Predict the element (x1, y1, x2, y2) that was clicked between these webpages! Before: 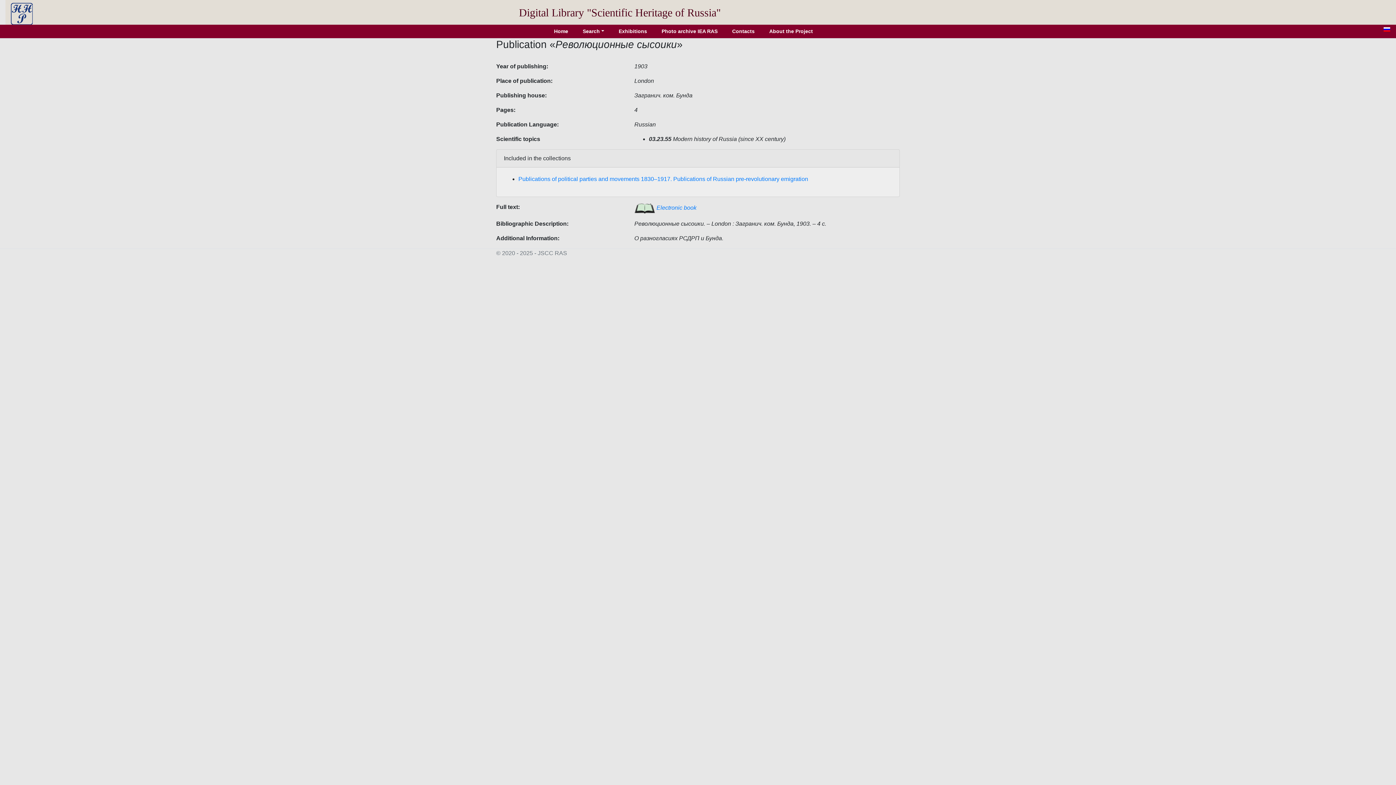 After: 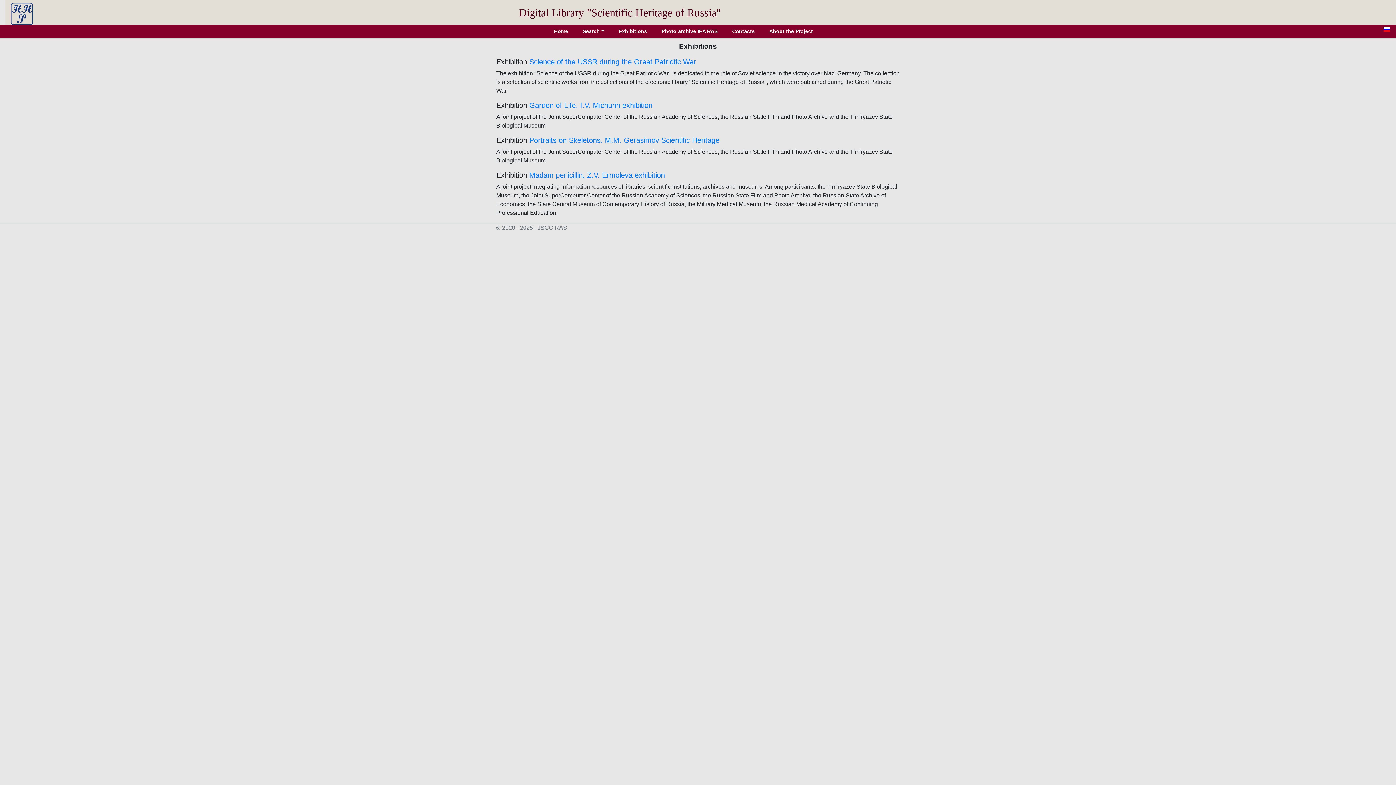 Action: bbox: (611, 24, 654, 38) label: Exhibitions